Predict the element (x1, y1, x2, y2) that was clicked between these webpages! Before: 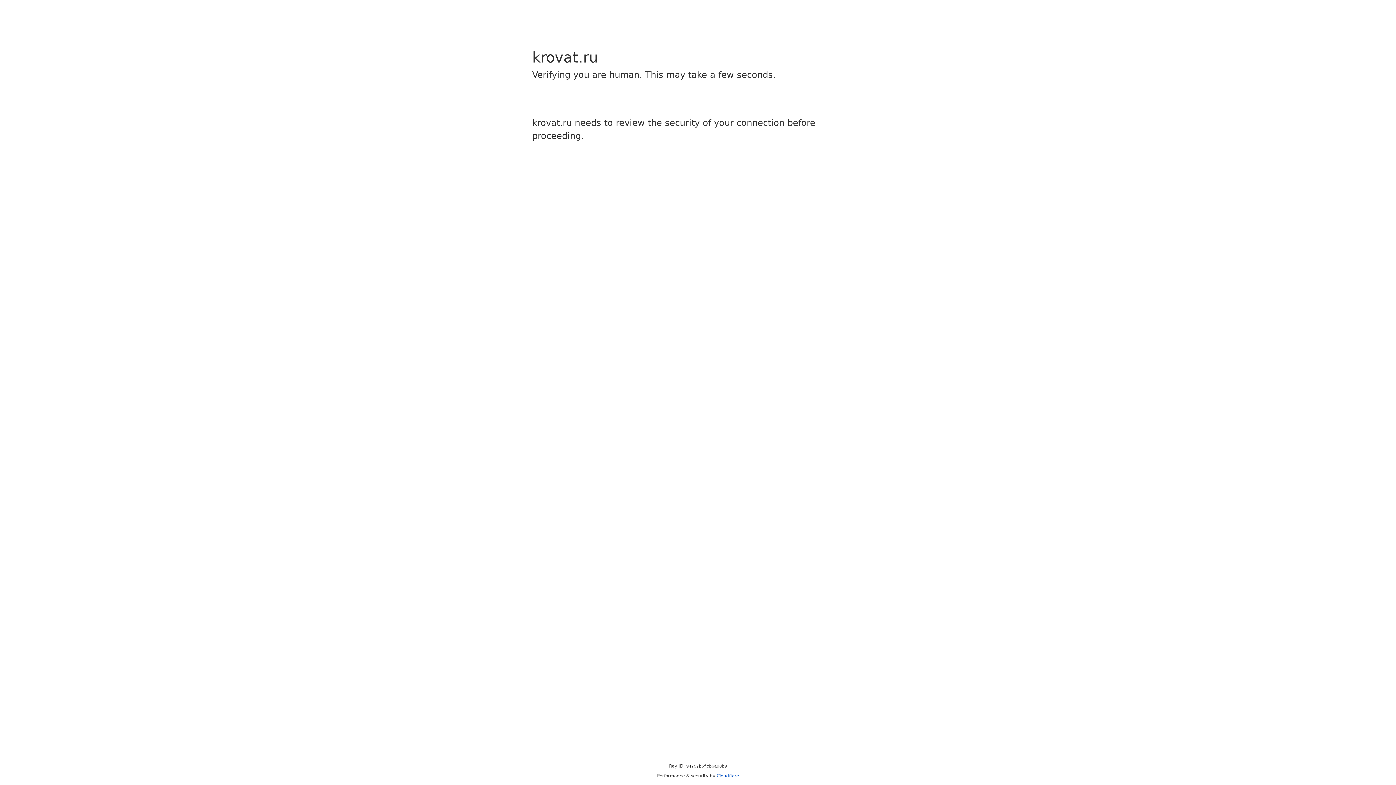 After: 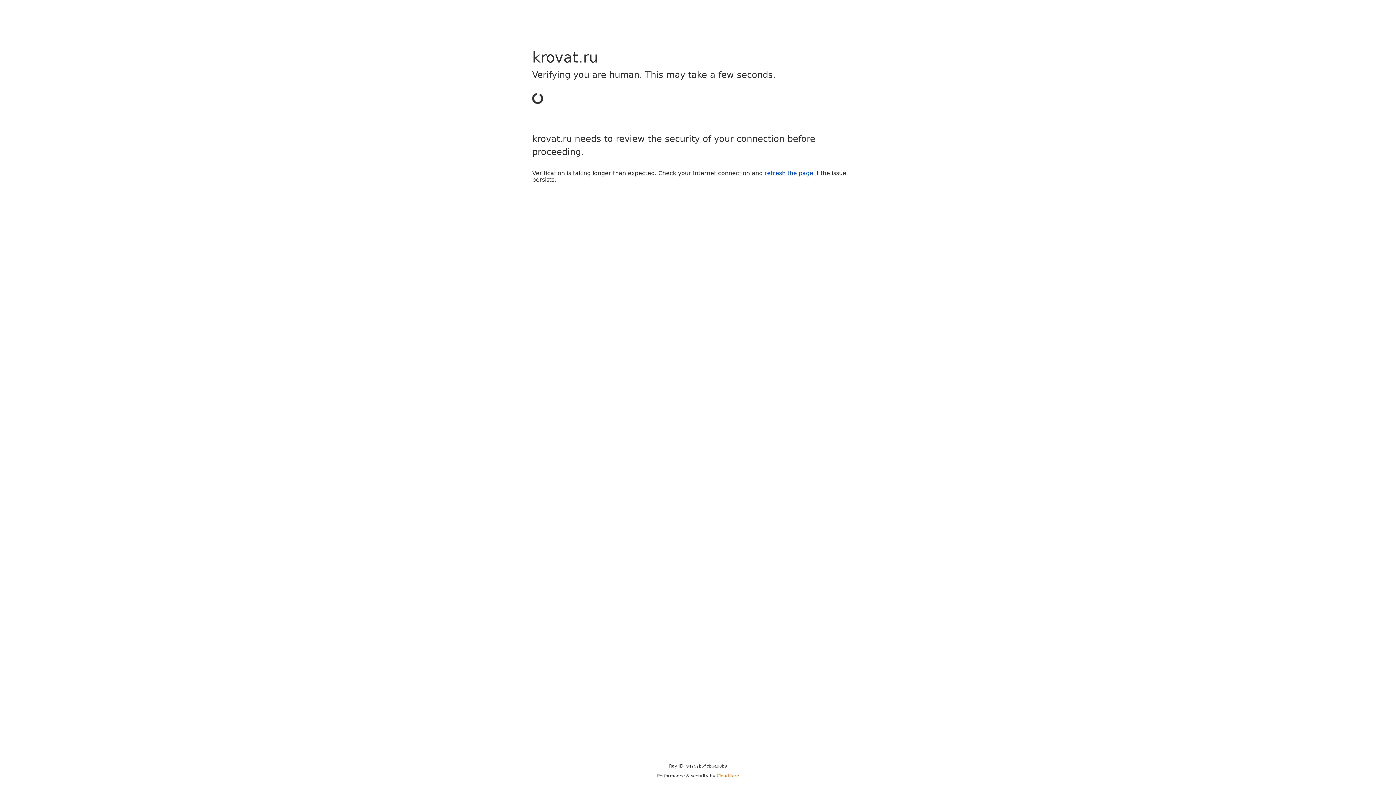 Action: label: Cloudflare bbox: (716, 773, 739, 778)